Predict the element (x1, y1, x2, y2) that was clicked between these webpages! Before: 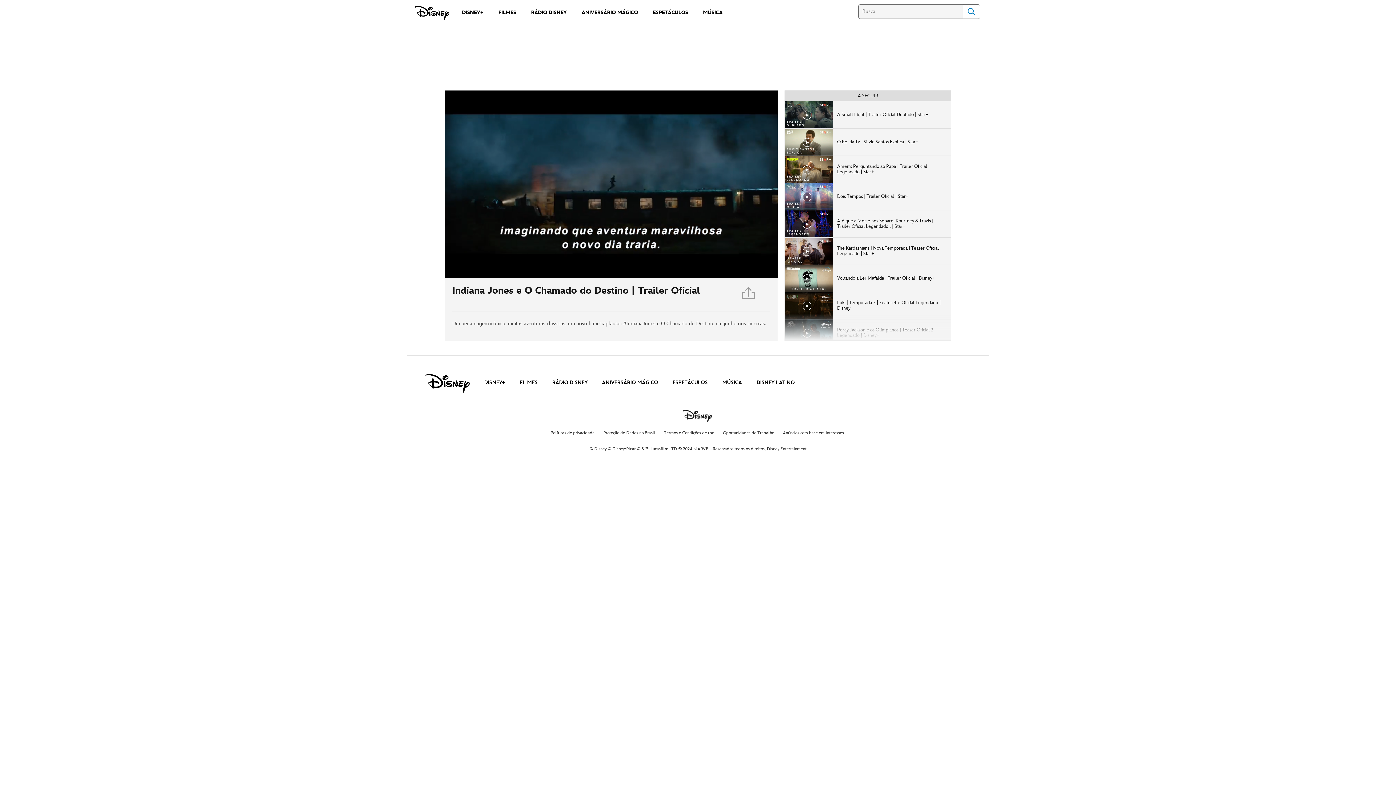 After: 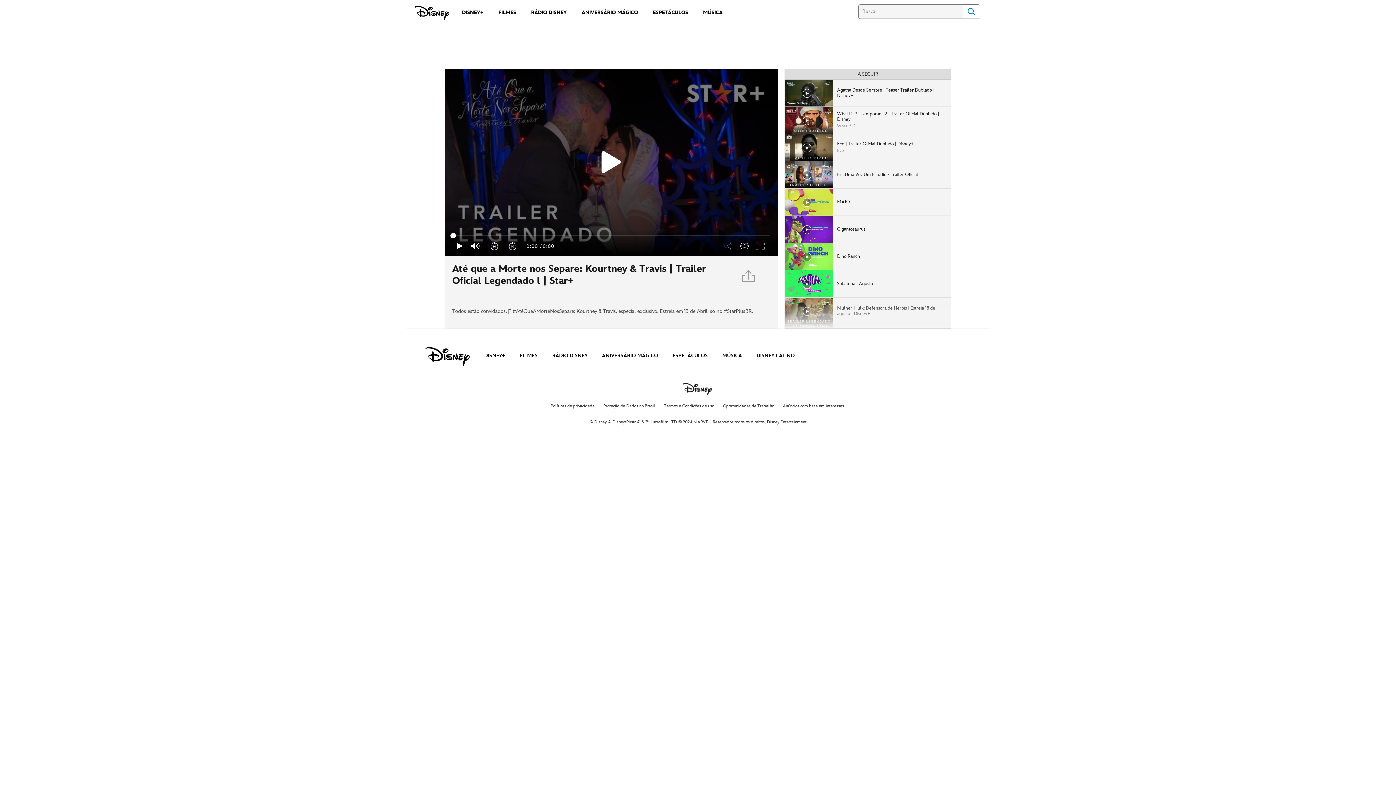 Action: label: Até que a Morte nos Separe: Kourtney & Travis | Trailer Oficial Legendado l | Star+ bbox: (784, 210, 951, 237)